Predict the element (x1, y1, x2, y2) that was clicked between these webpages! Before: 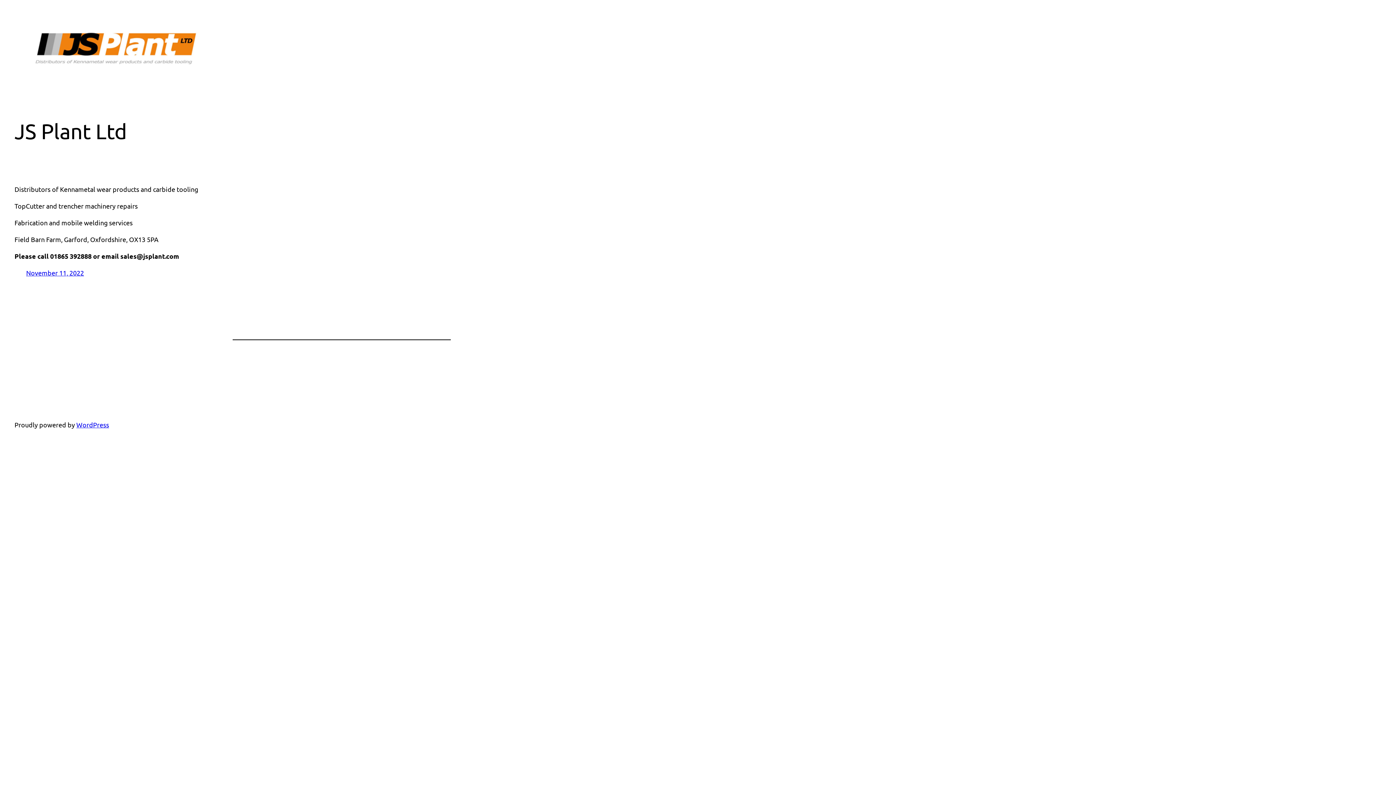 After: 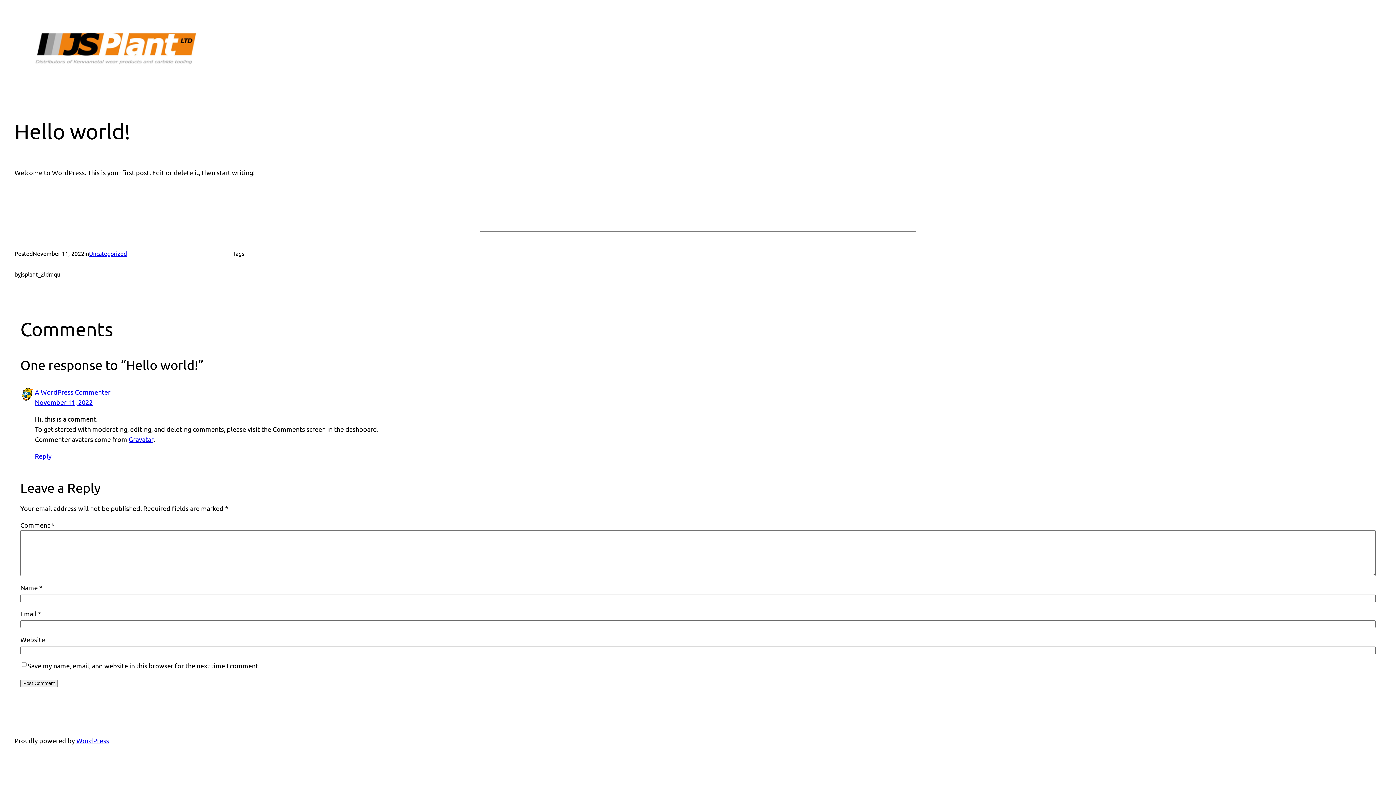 Action: label: November 11, 2022 bbox: (26, 269, 84, 276)